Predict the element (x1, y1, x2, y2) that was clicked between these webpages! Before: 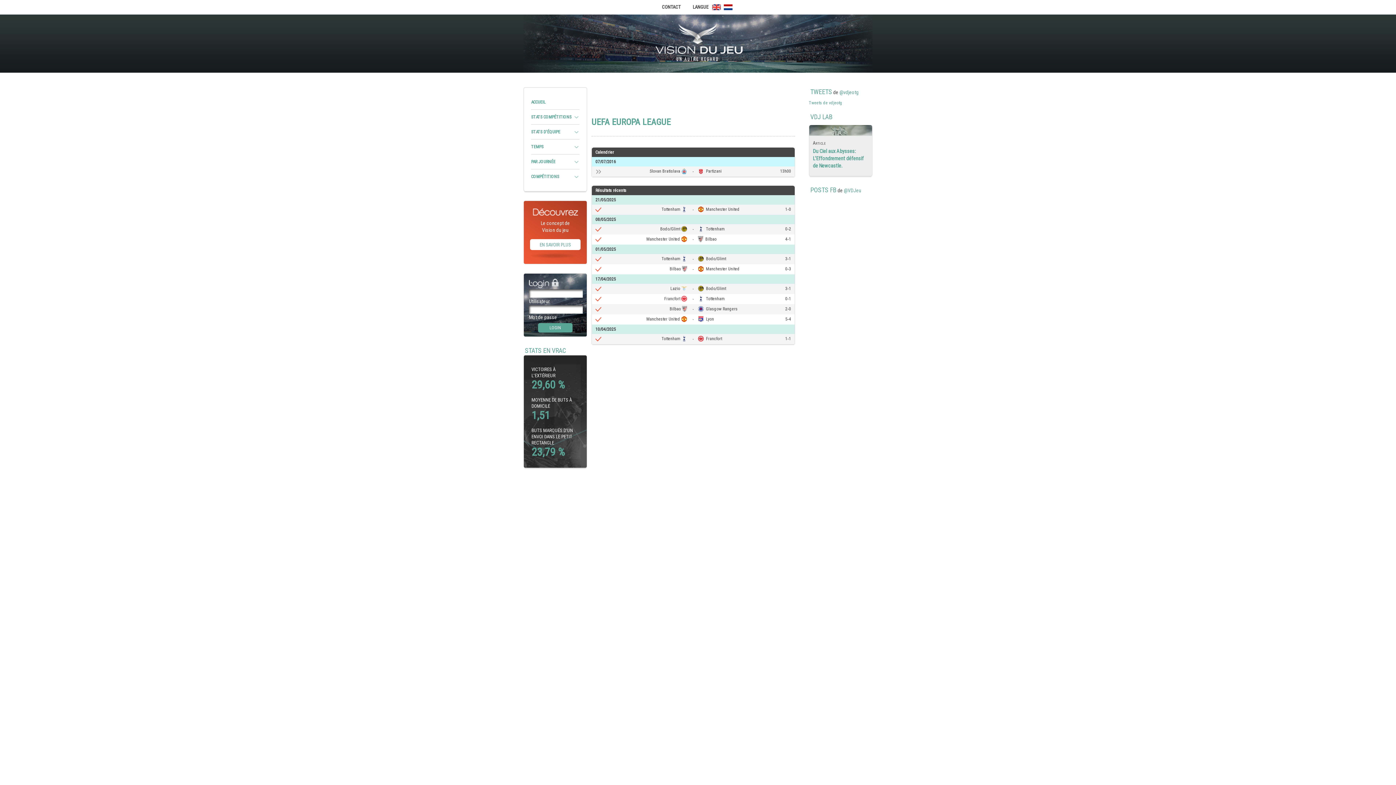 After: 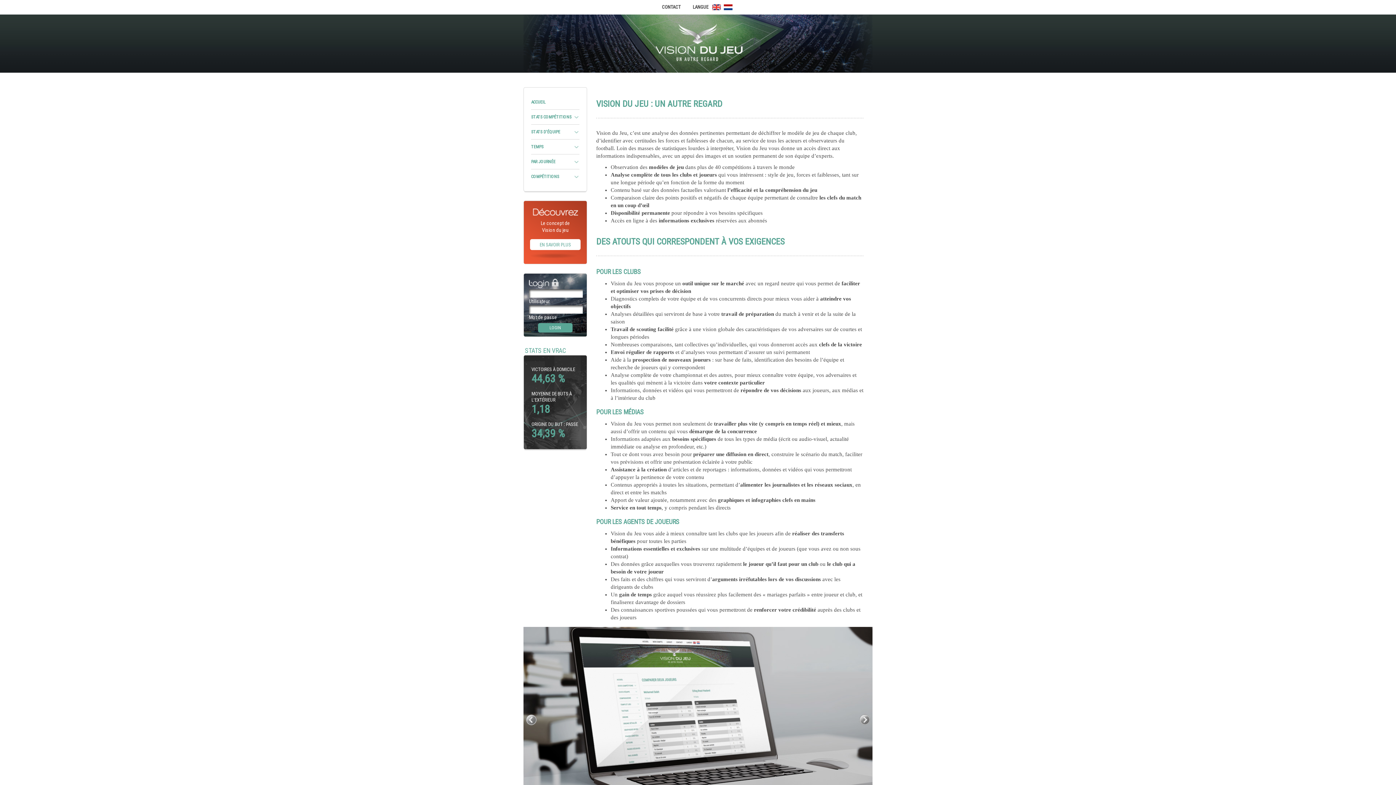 Action: label: EN SAVOIR PLUS bbox: (530, 239, 580, 250)